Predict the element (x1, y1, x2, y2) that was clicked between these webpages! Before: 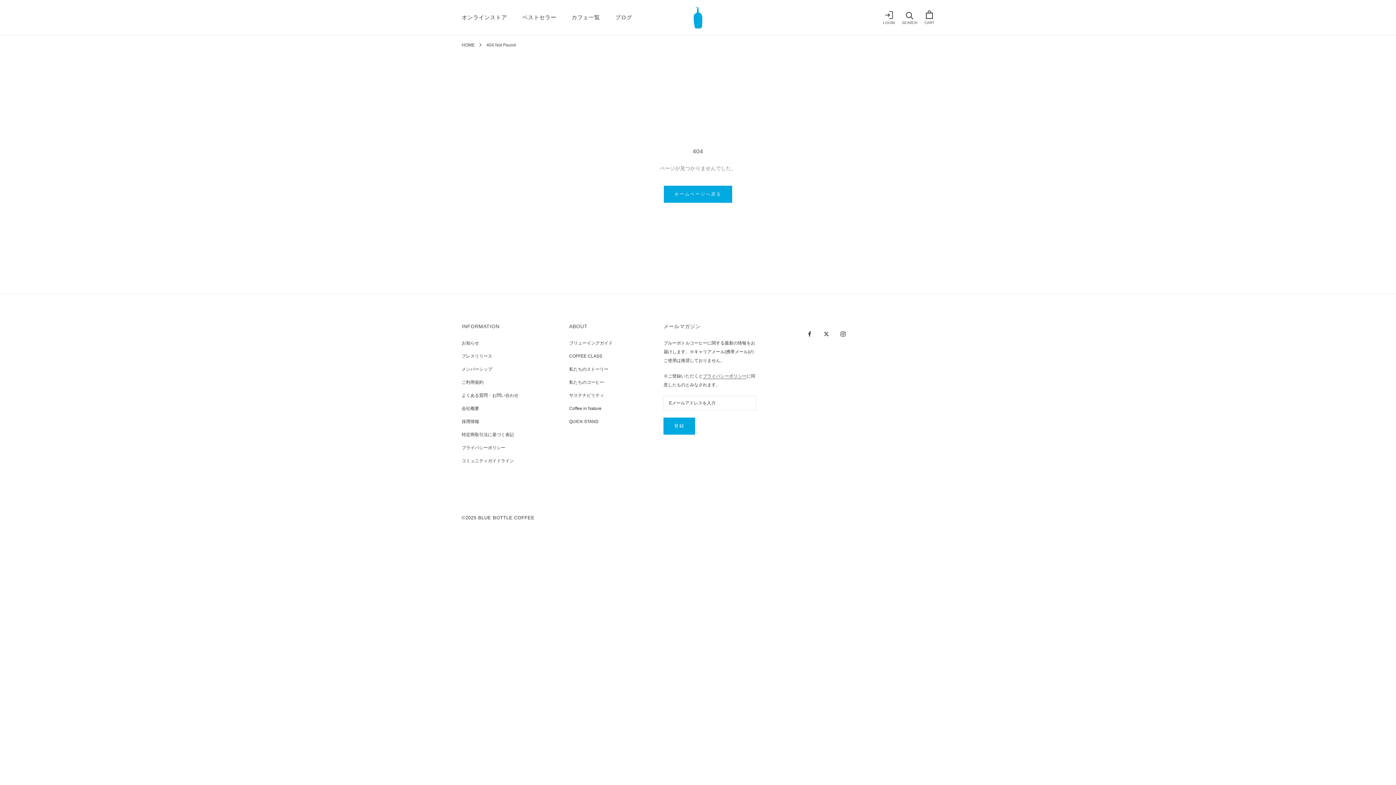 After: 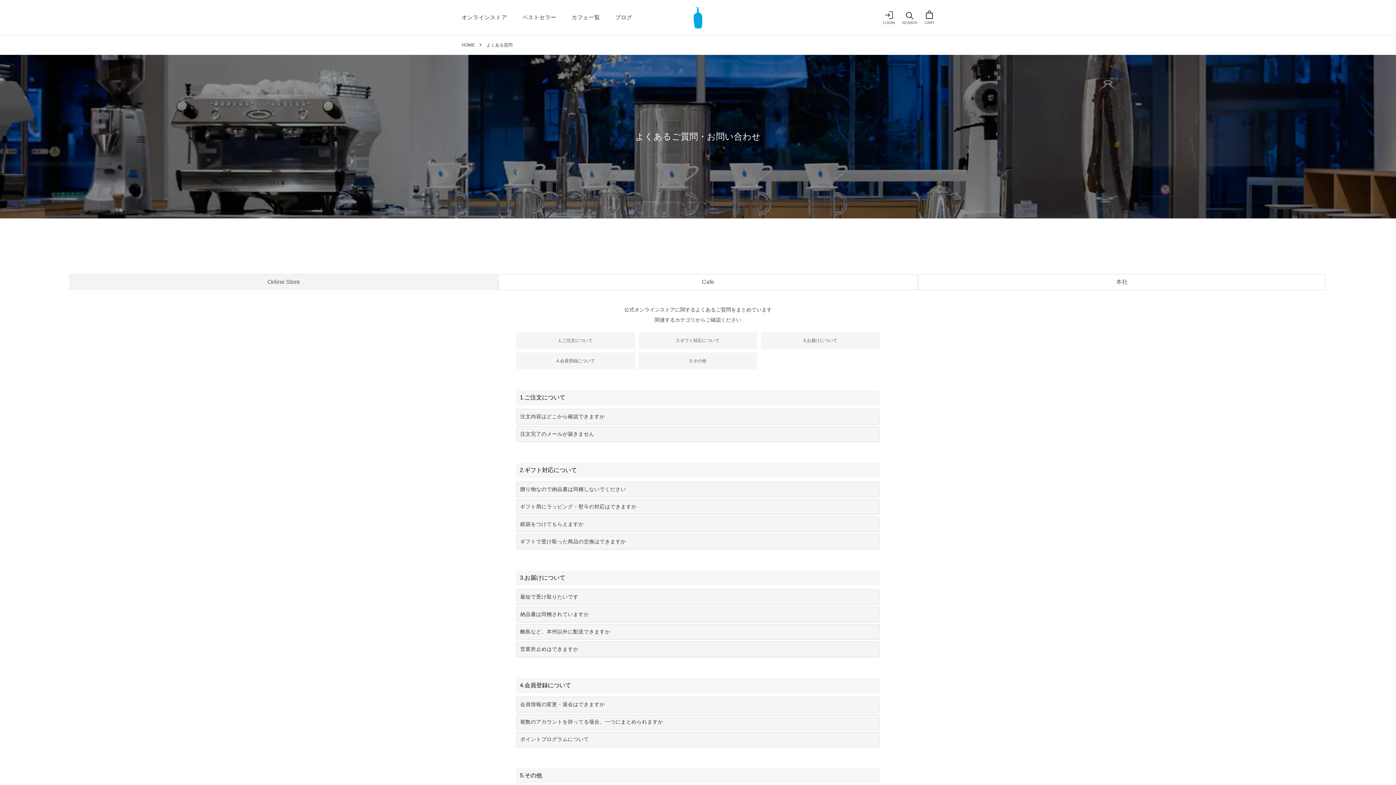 Action: label: よくある質問・お問い合わせ bbox: (461, 391, 518, 399)